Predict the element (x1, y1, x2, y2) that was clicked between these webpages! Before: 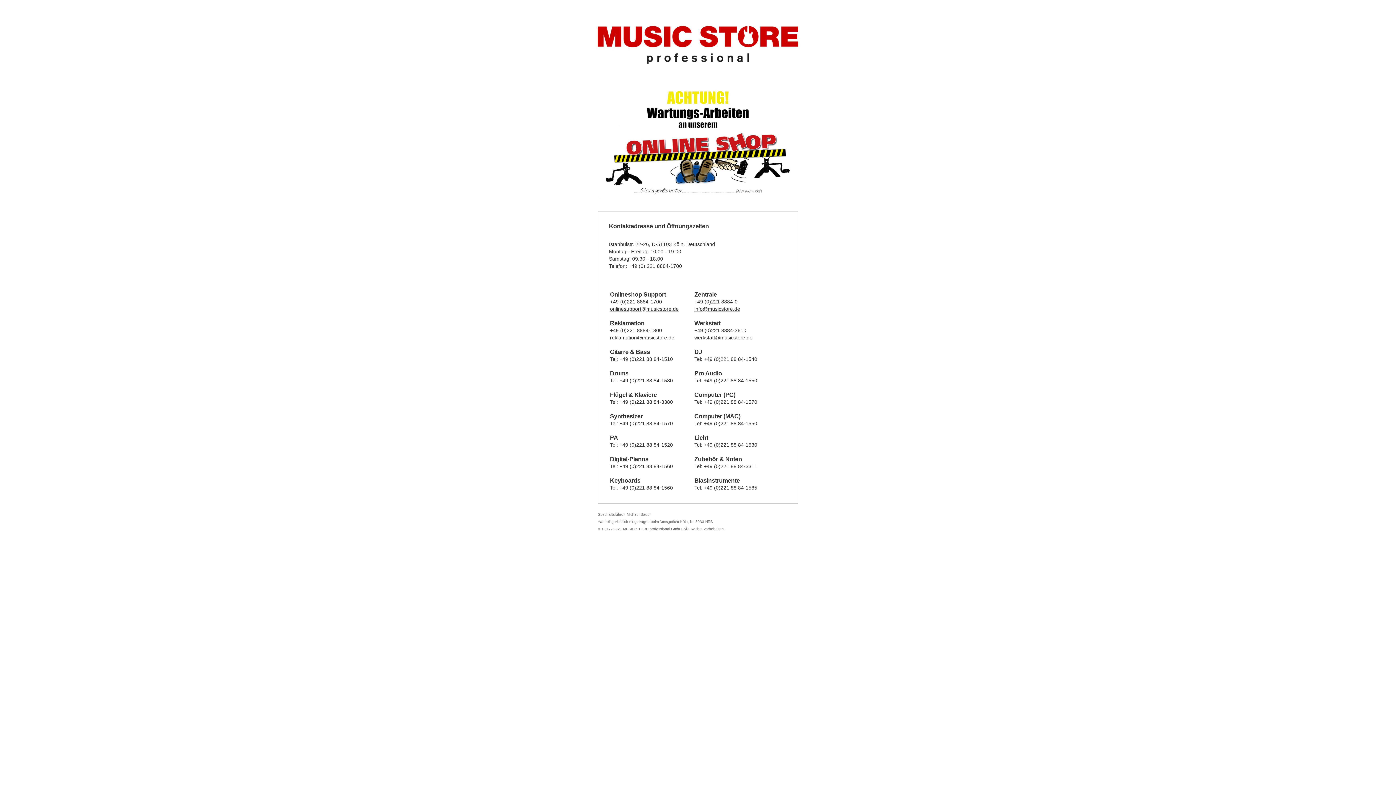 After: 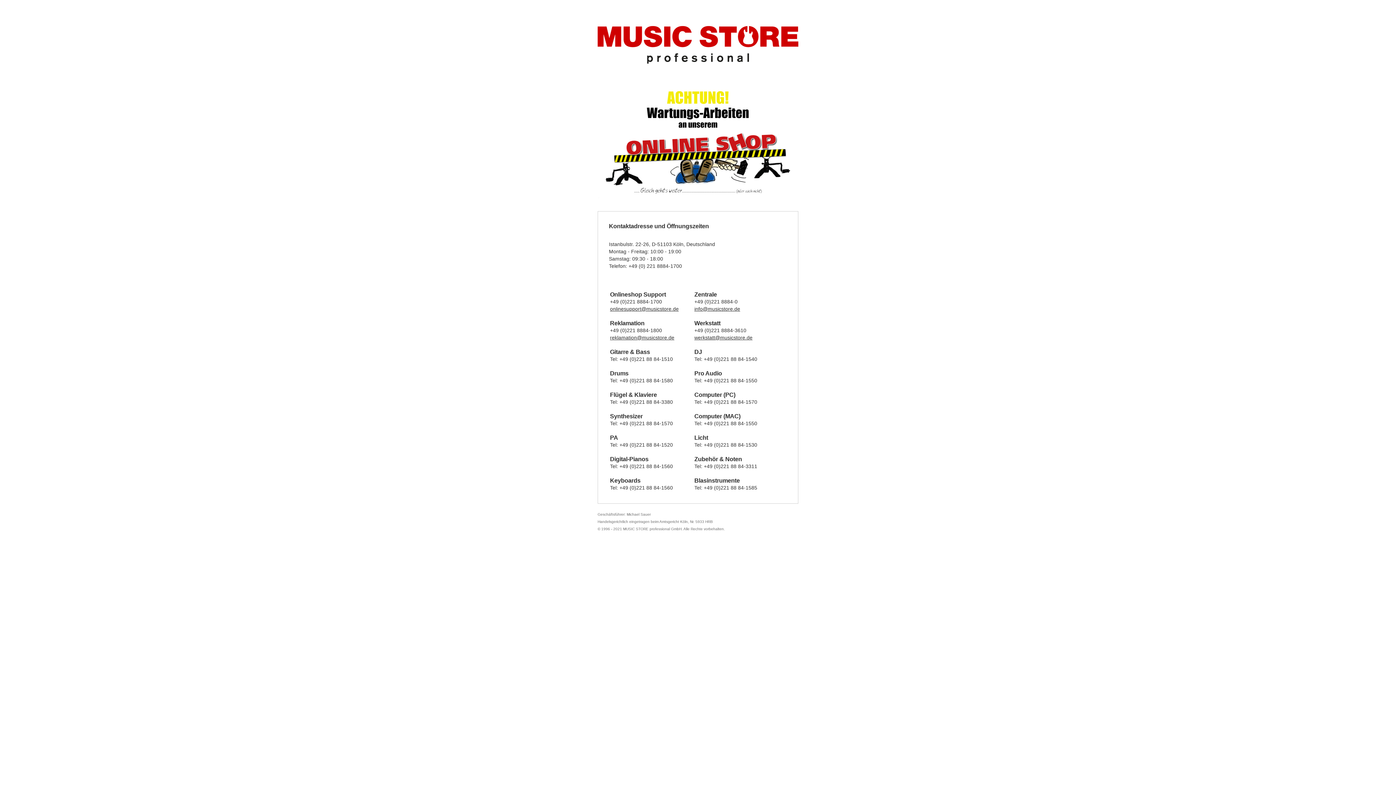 Action: label: info@musicstore.de bbox: (694, 306, 740, 311)